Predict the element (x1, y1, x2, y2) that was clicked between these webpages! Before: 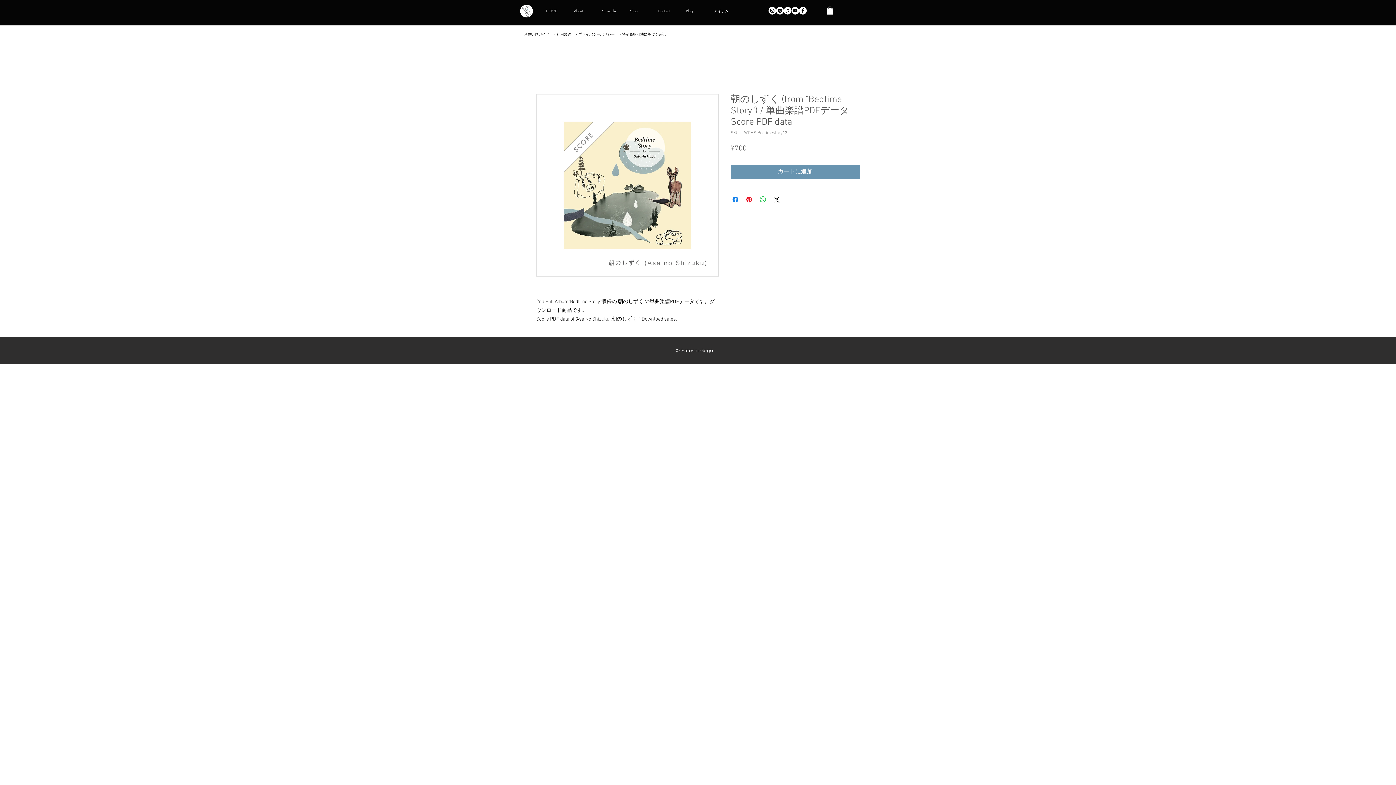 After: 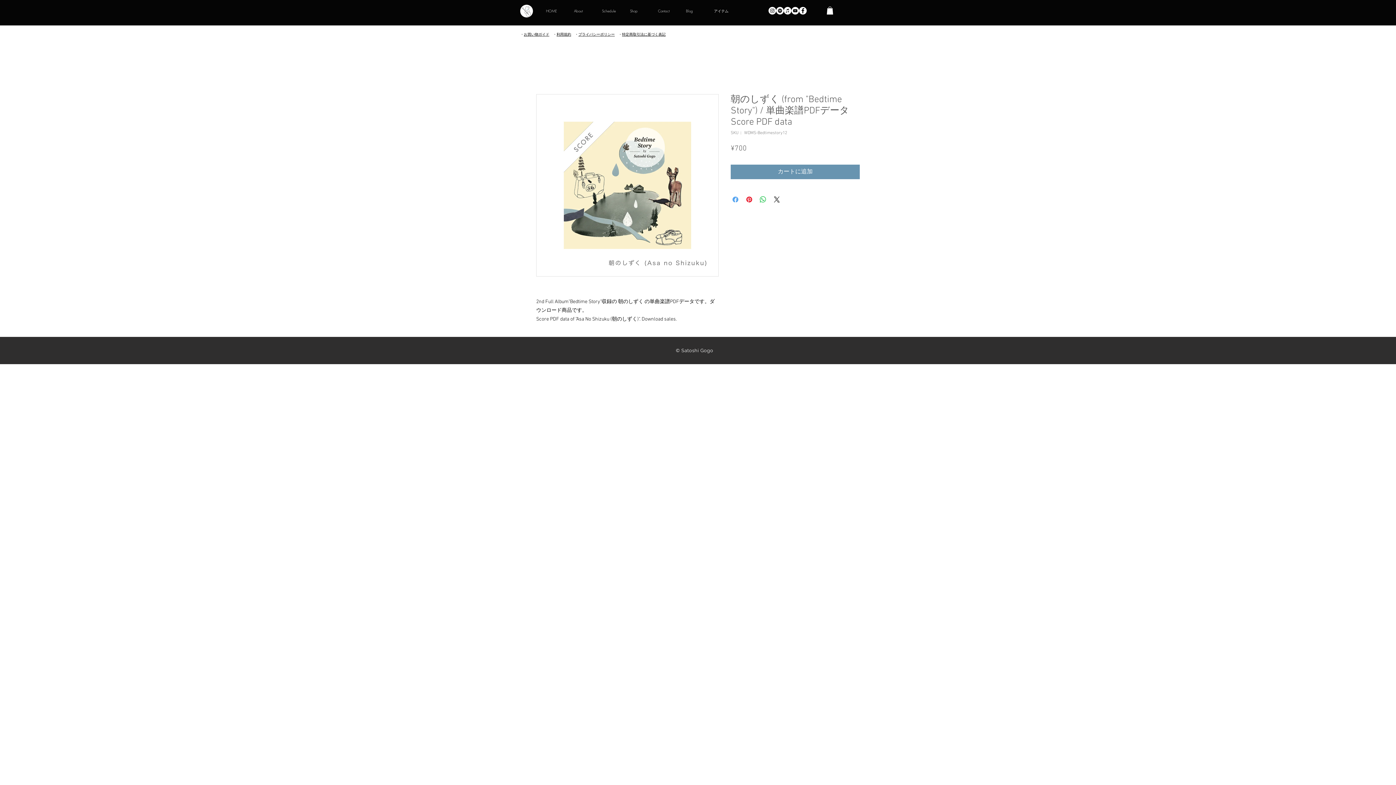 Action: label: Facebook でシェア bbox: (731, 195, 740, 203)